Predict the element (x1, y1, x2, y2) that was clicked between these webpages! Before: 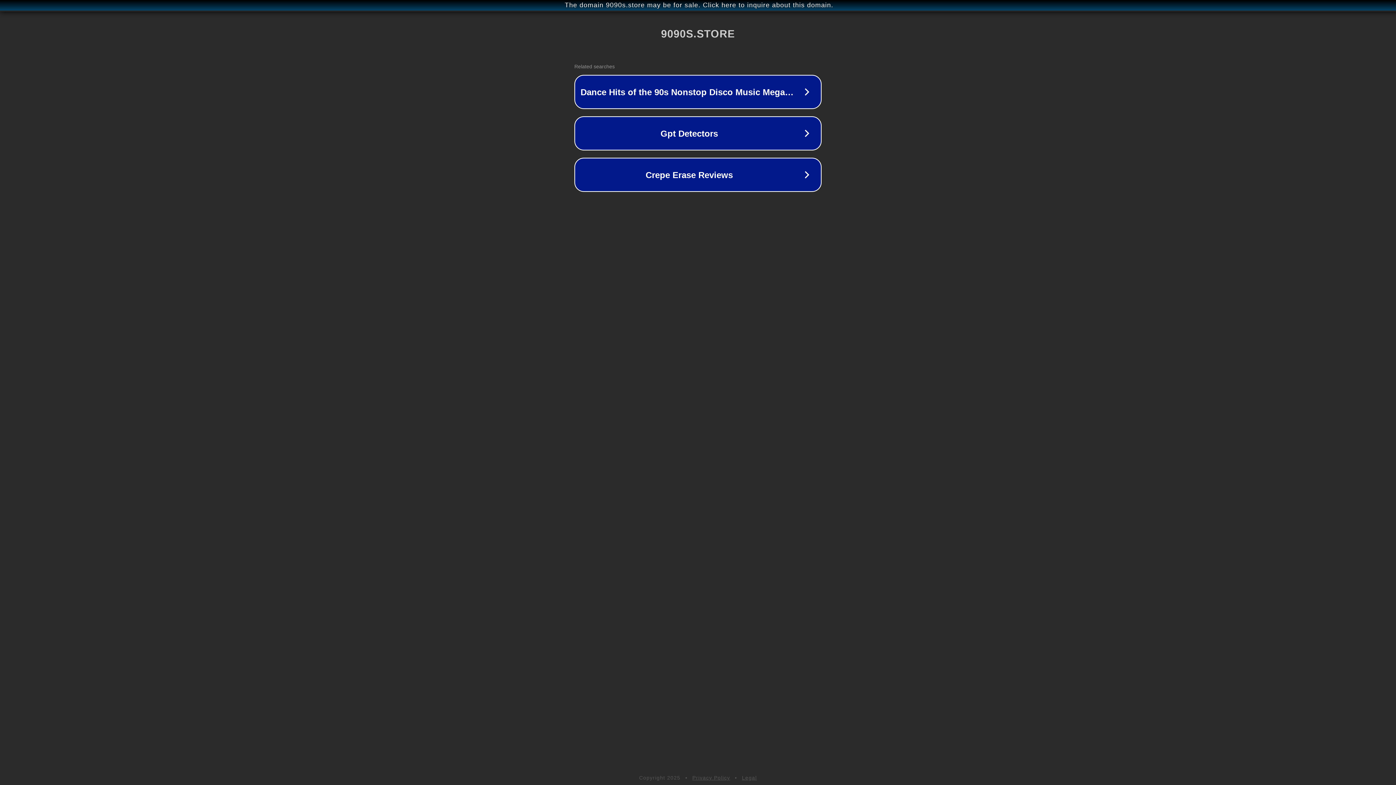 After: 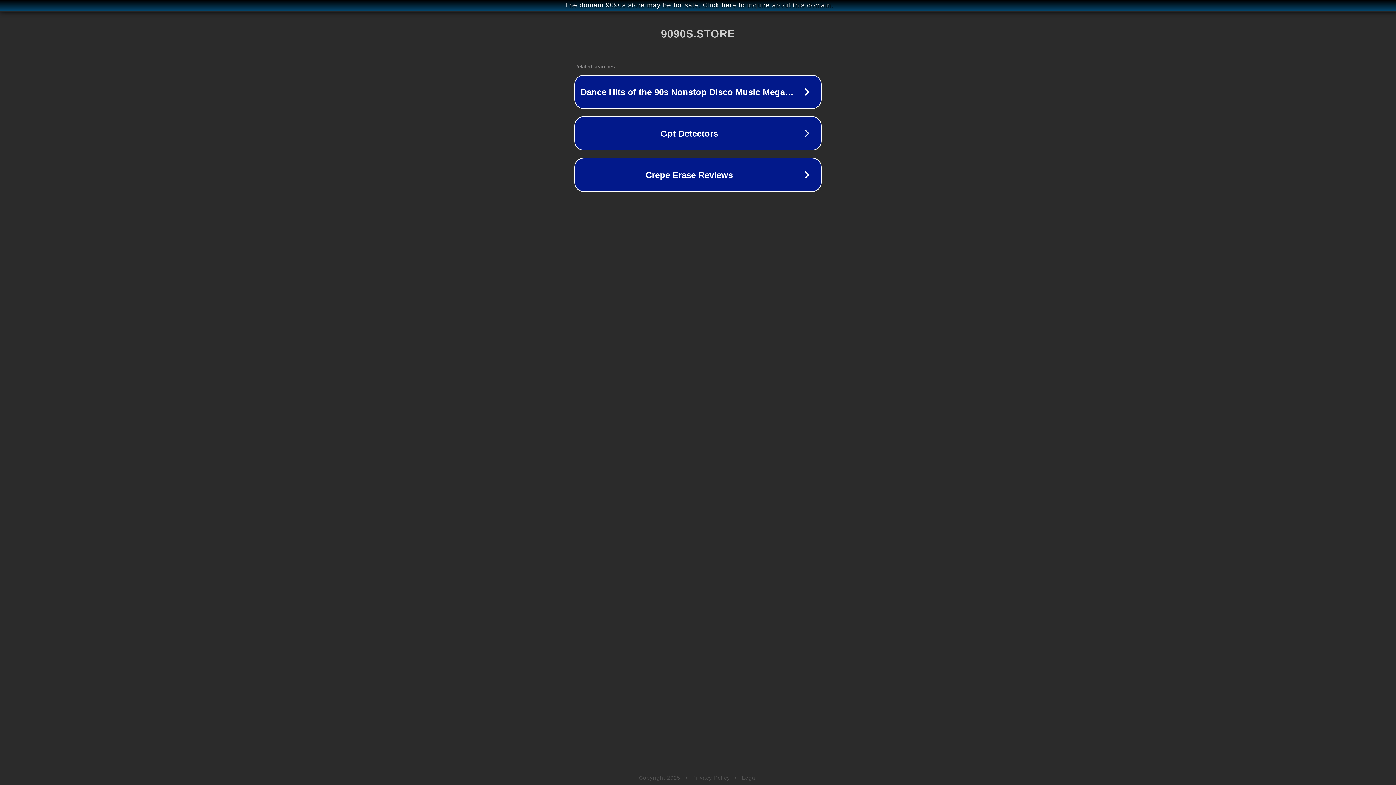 Action: label: Privacy Policy bbox: (692, 775, 730, 781)